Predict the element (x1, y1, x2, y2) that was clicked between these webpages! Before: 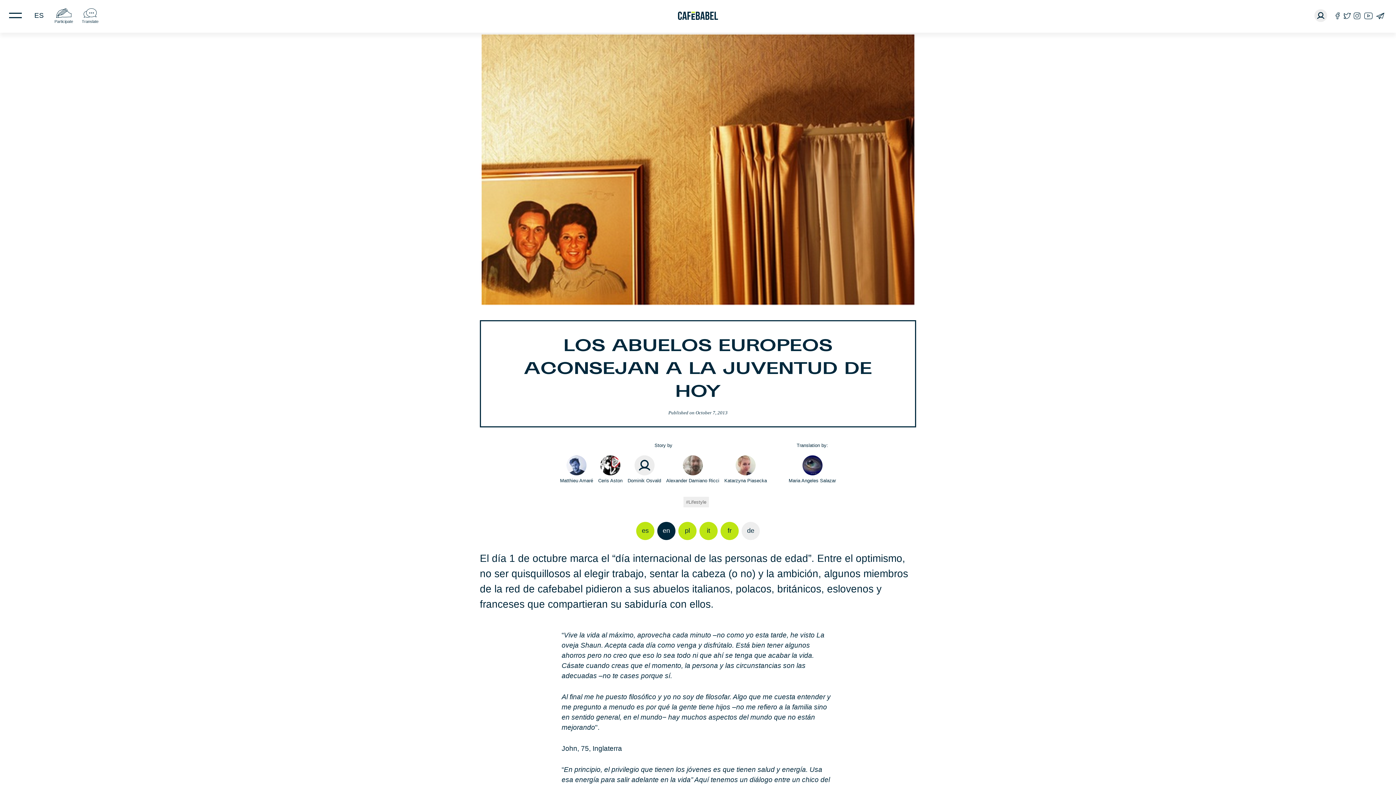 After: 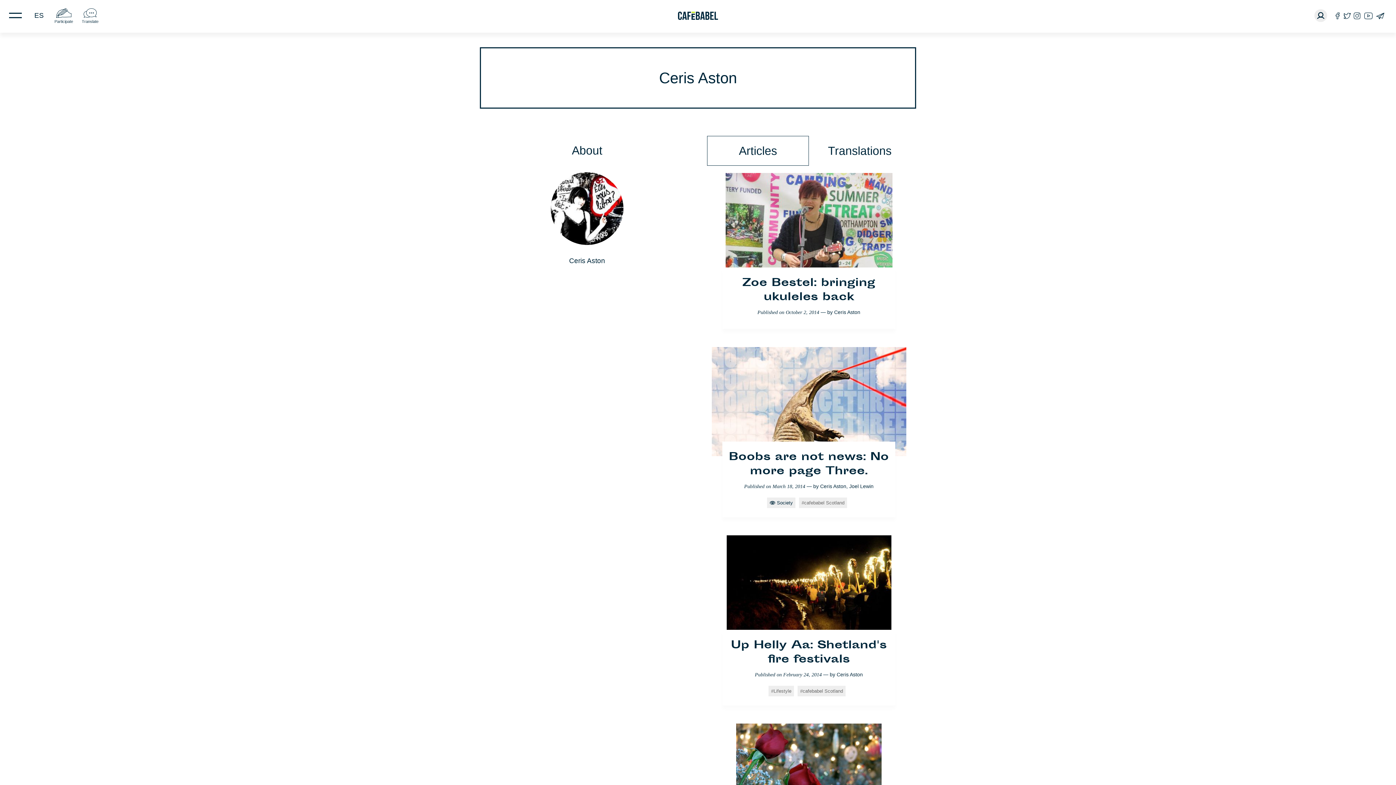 Action: label: Ceris Aston bbox: (598, 455, 622, 484)